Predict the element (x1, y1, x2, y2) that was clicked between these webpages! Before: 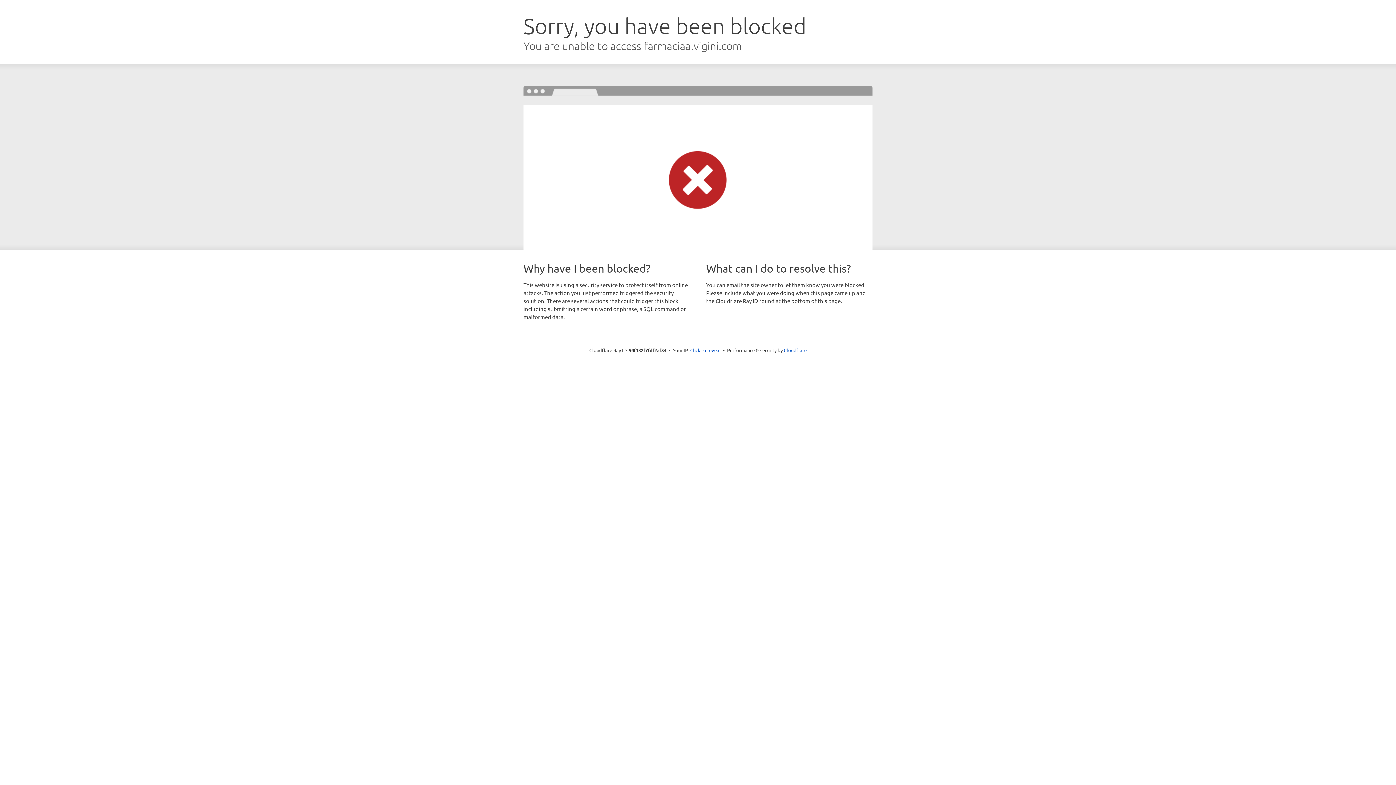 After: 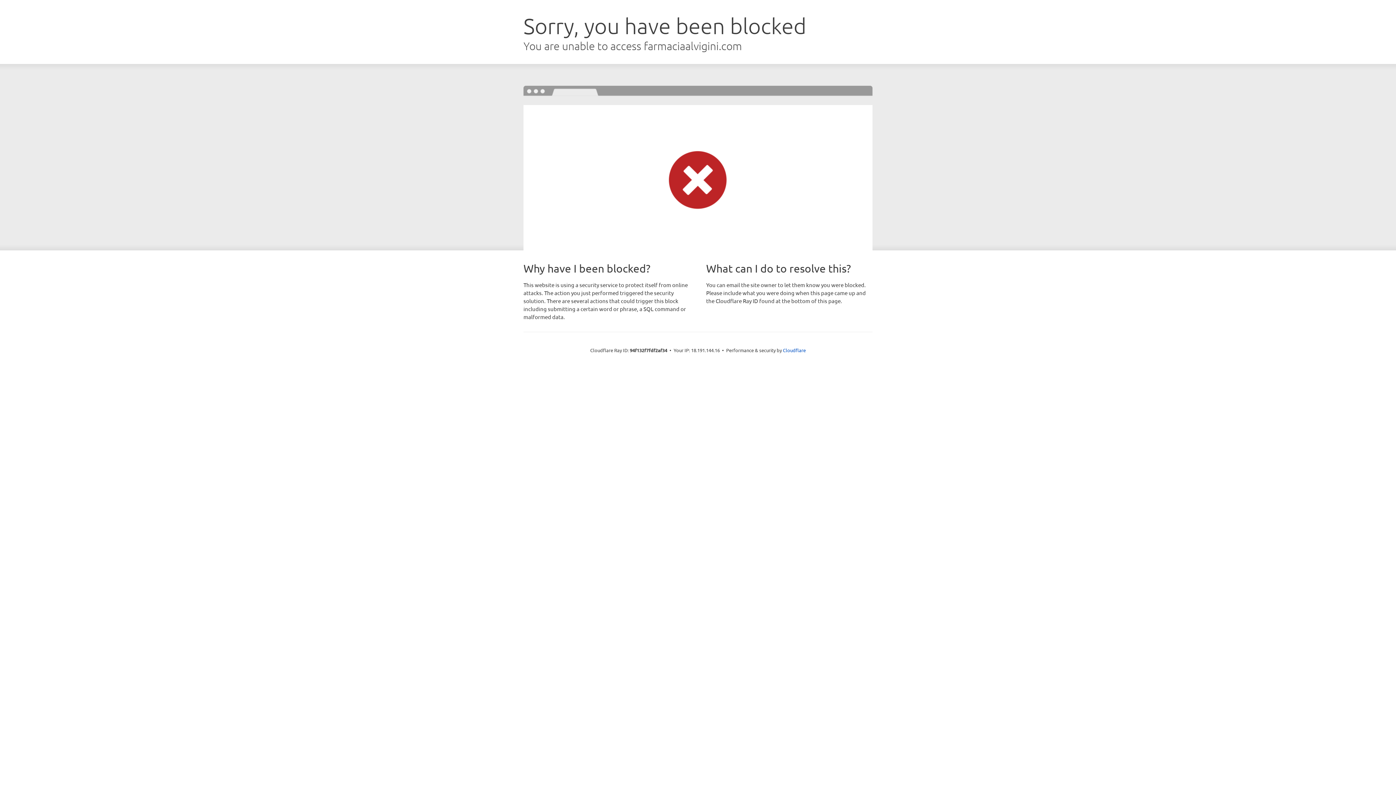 Action: bbox: (690, 346, 720, 353) label: Click to reveal